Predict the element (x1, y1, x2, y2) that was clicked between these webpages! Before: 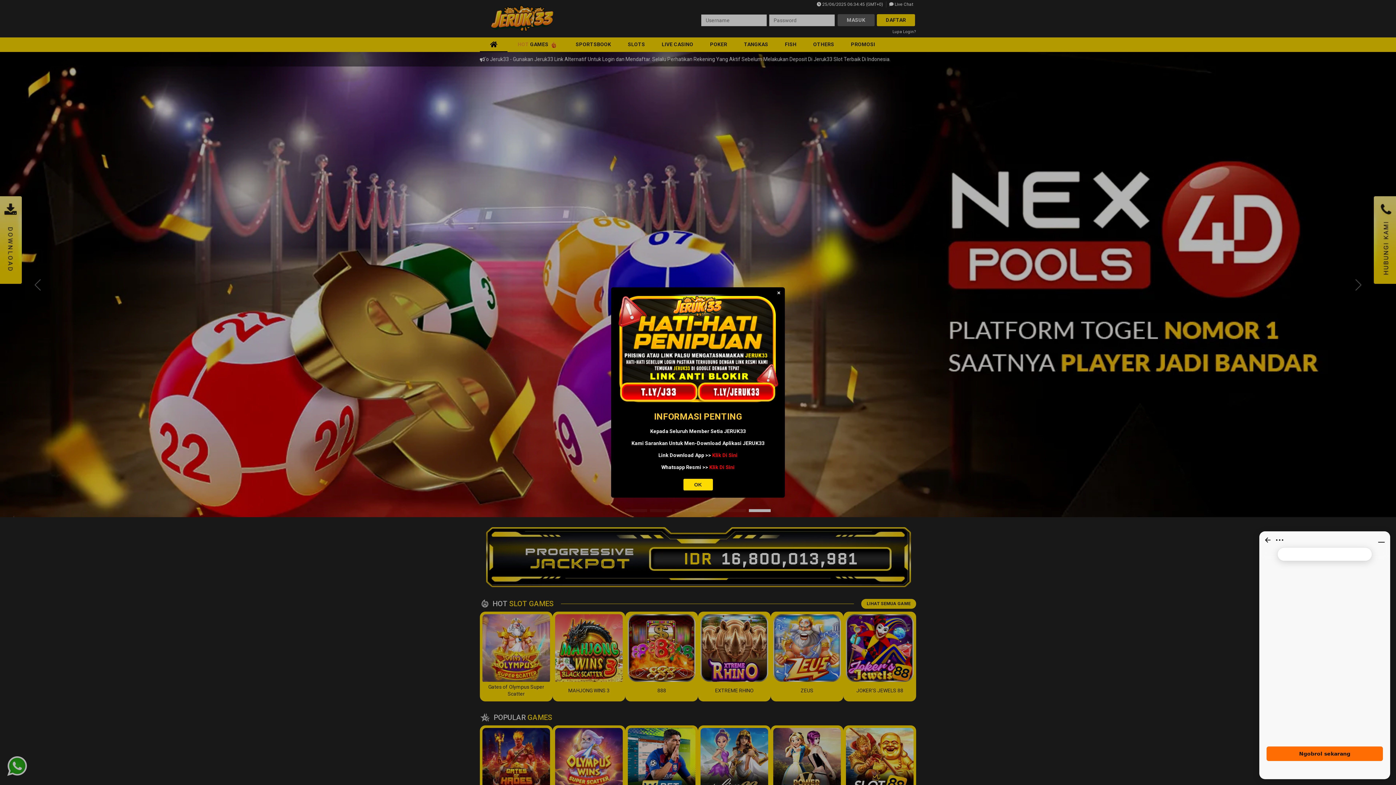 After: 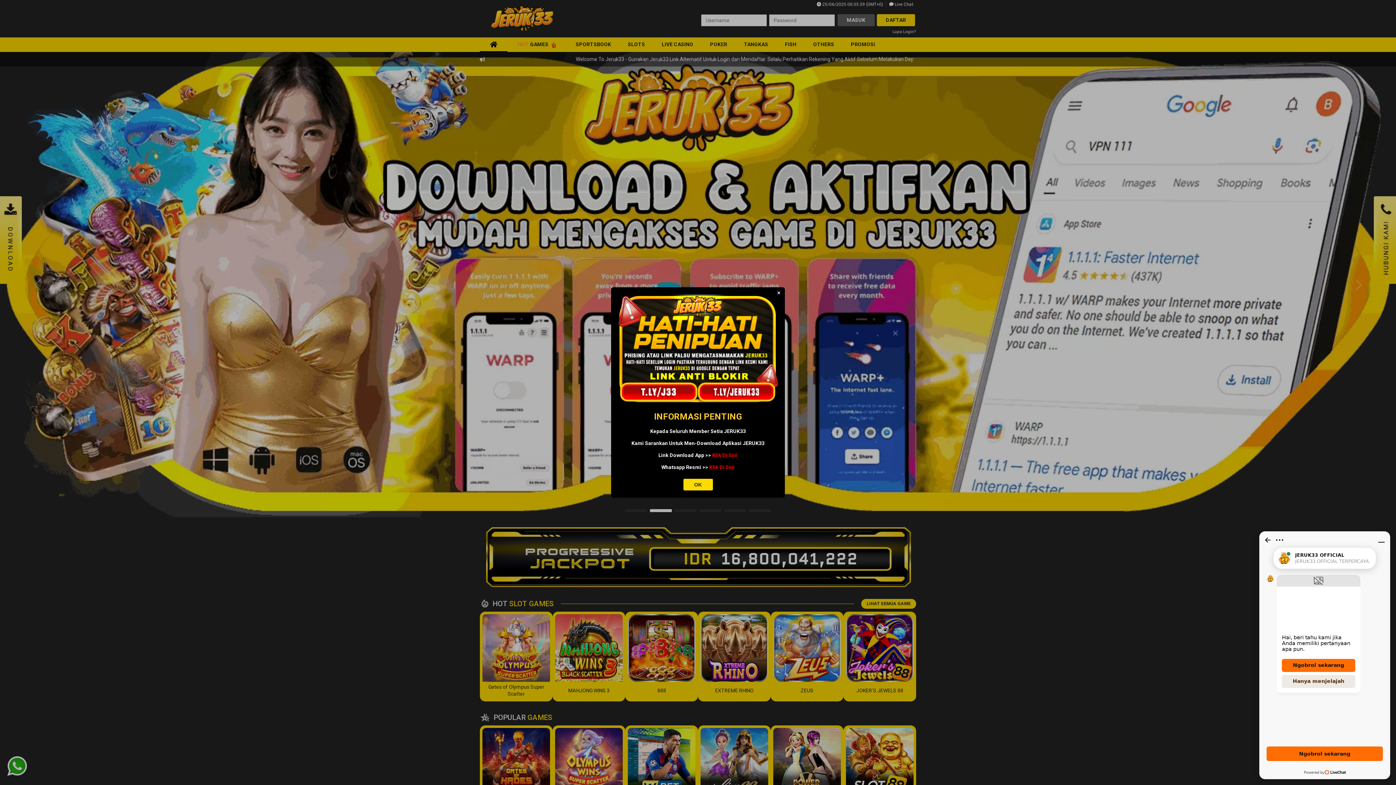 Action: bbox: (709, 464, 734, 470) label: Klik Di Sini